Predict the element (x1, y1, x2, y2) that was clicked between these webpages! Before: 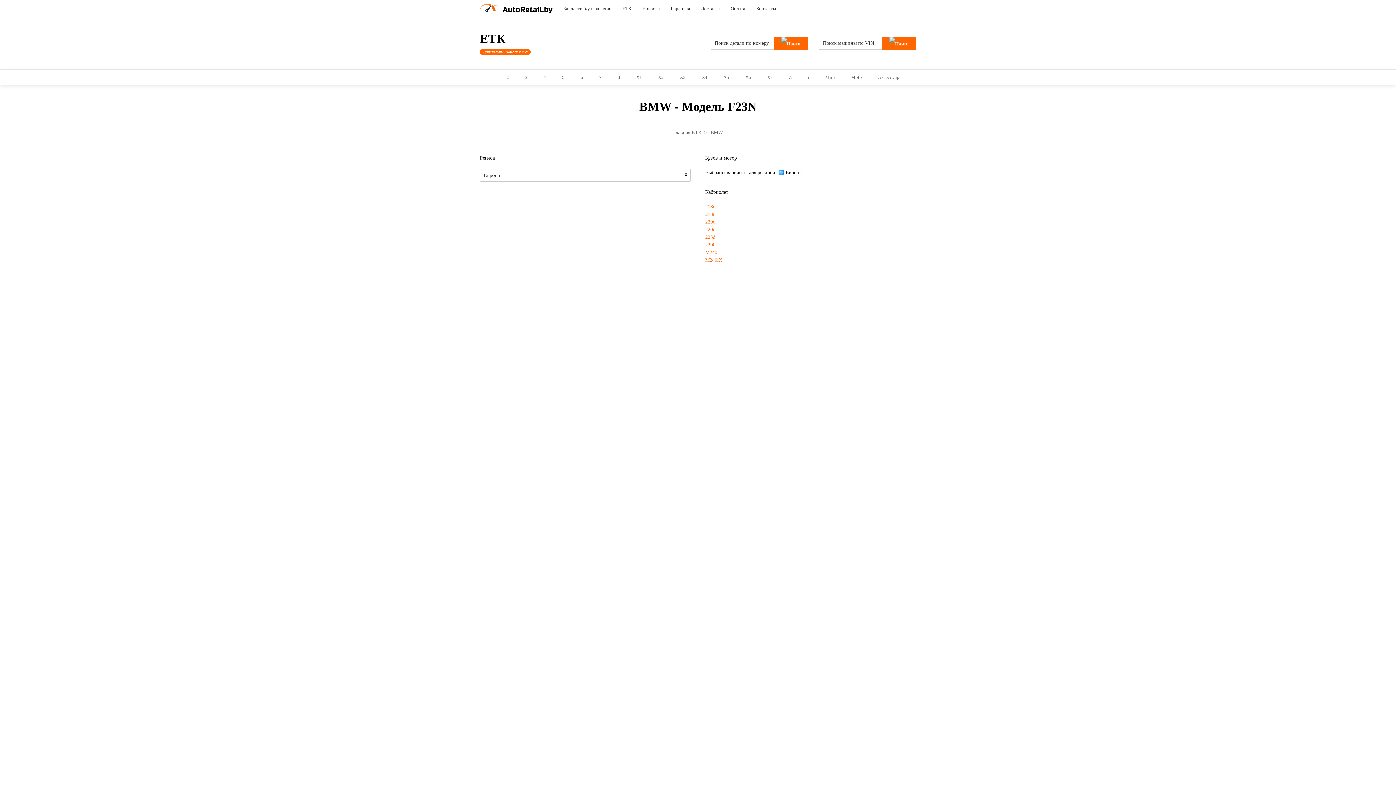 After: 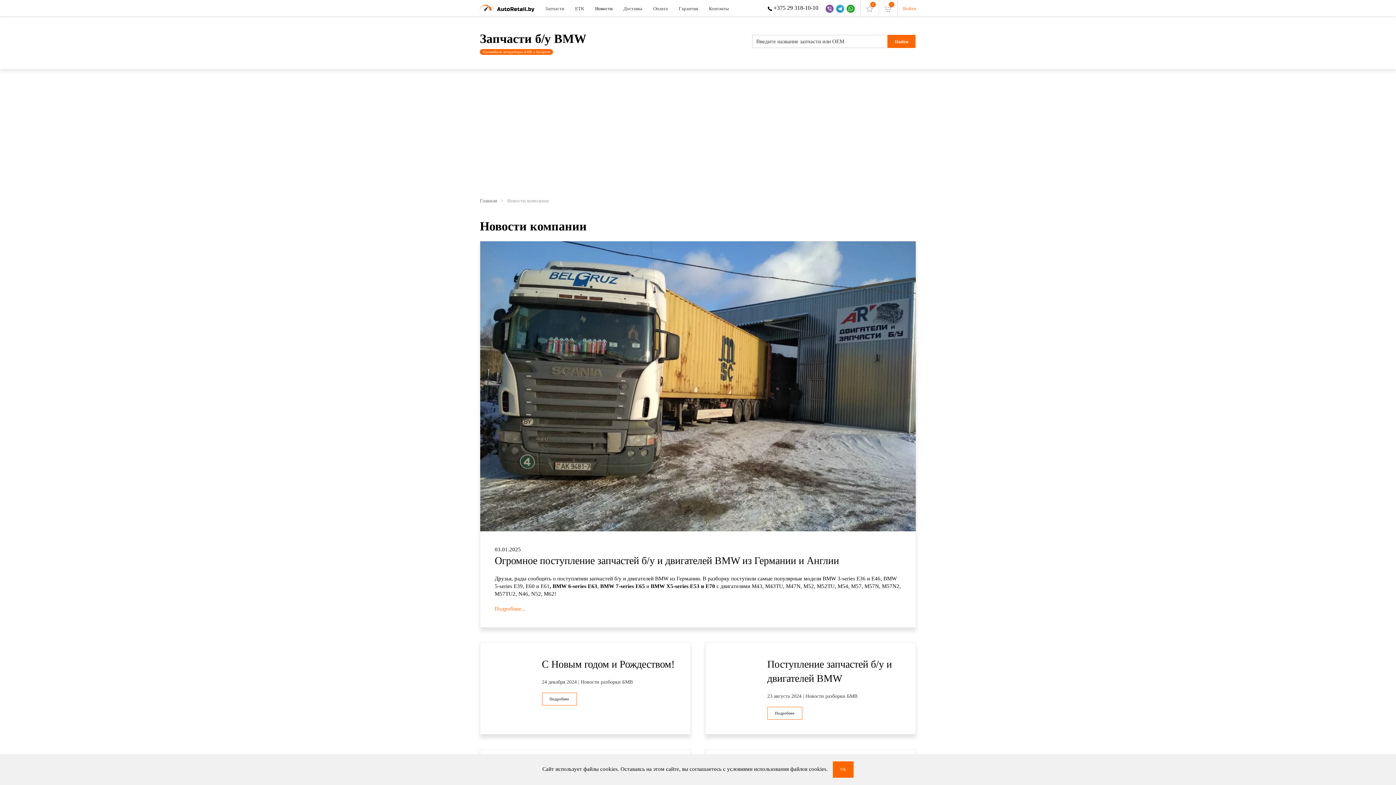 Action: label: Новости bbox: (637, 0, 665, 16)